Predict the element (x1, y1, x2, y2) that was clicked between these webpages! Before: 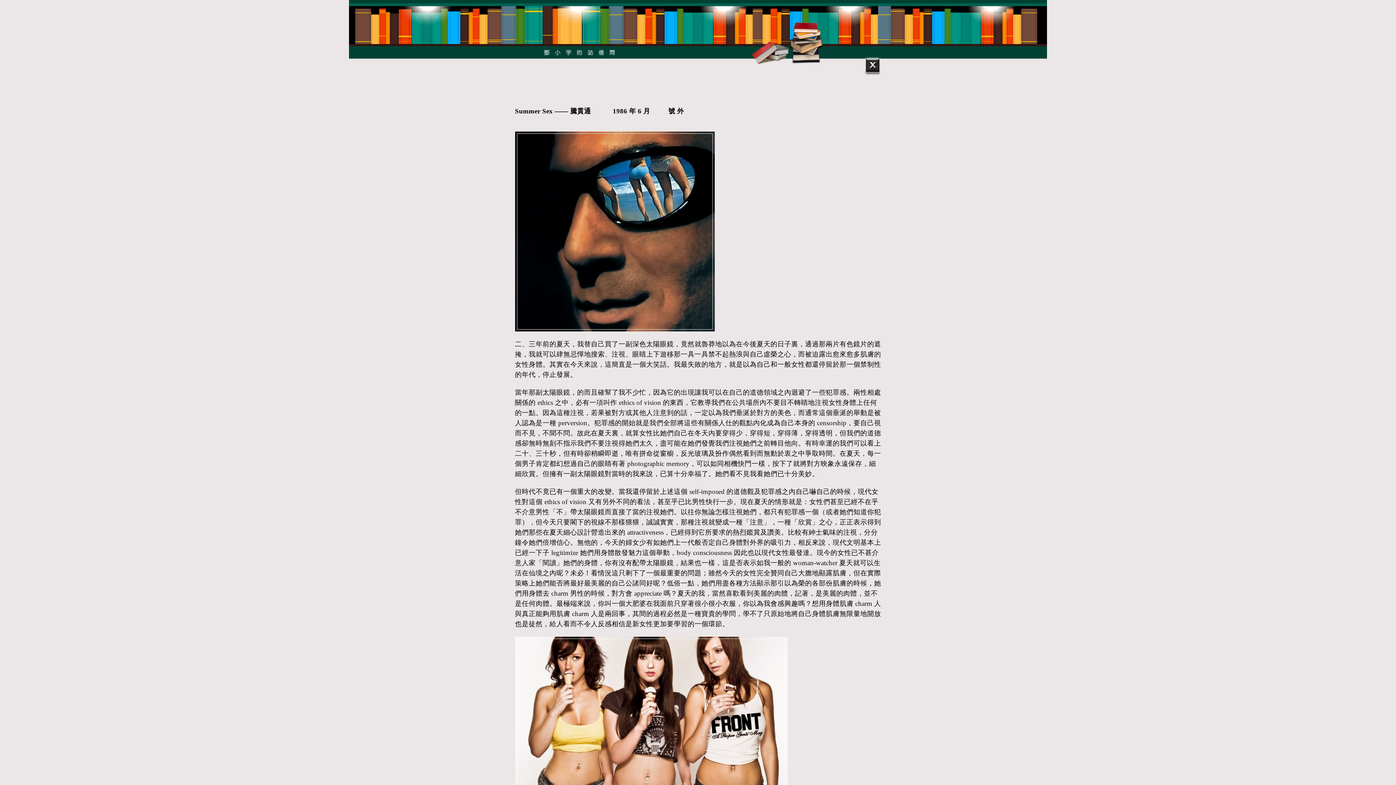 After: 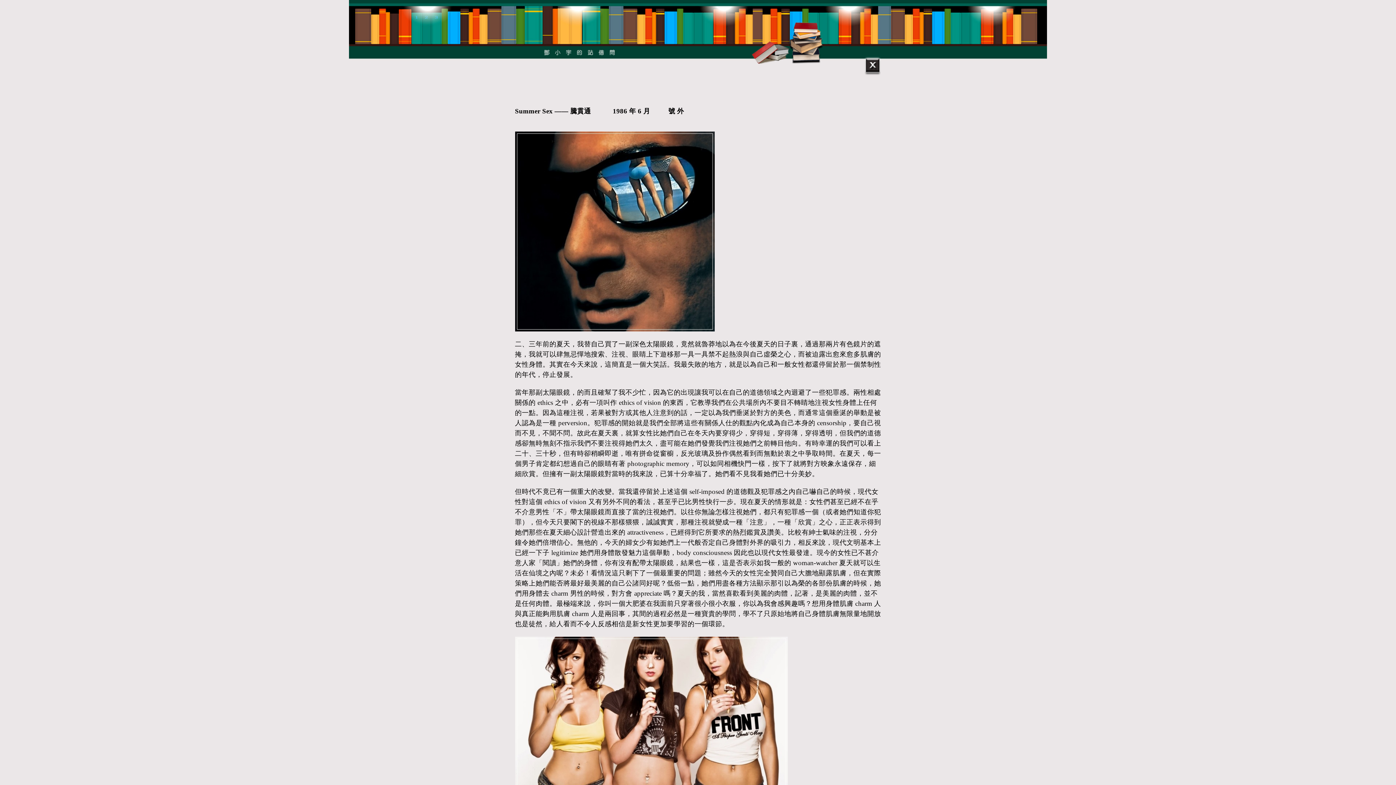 Action: bbox: (864, 56, 881, 75)